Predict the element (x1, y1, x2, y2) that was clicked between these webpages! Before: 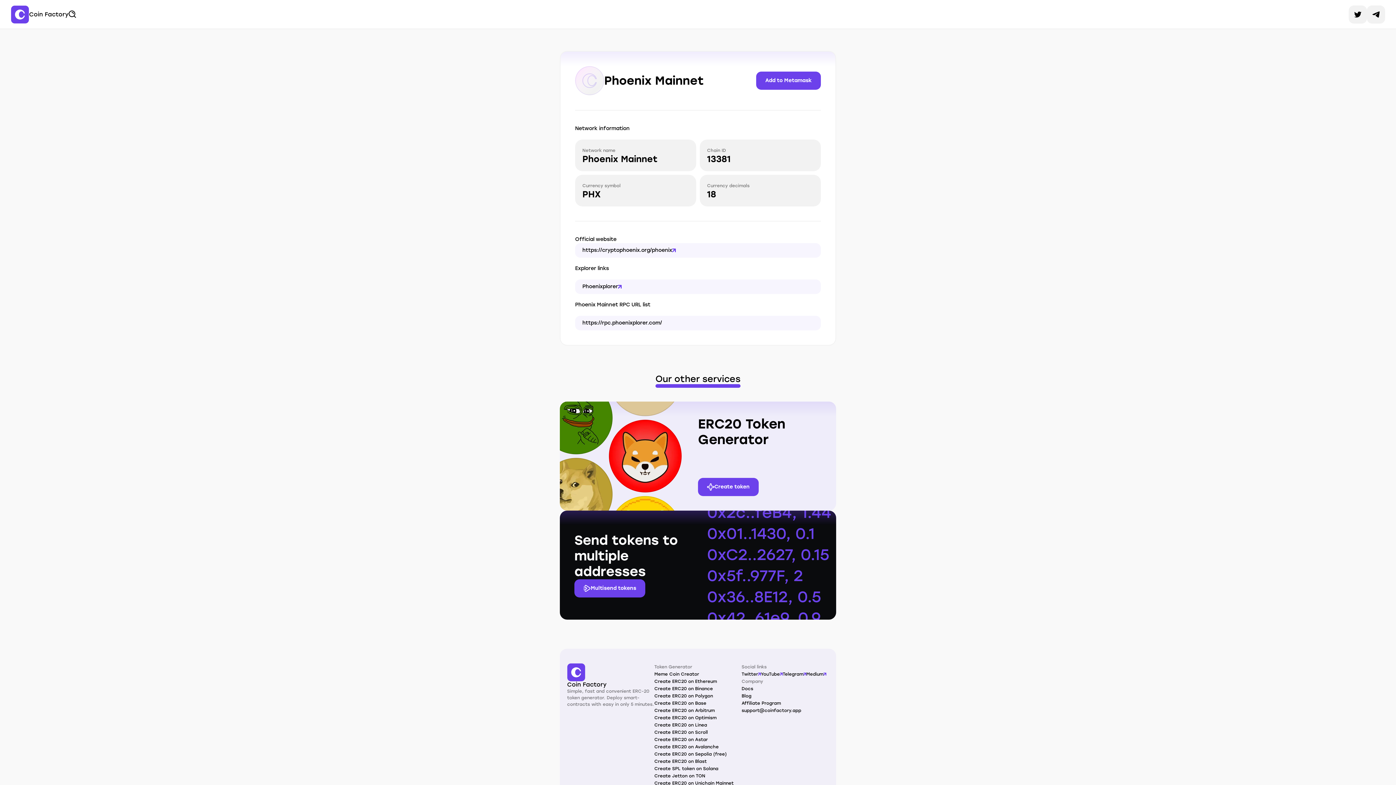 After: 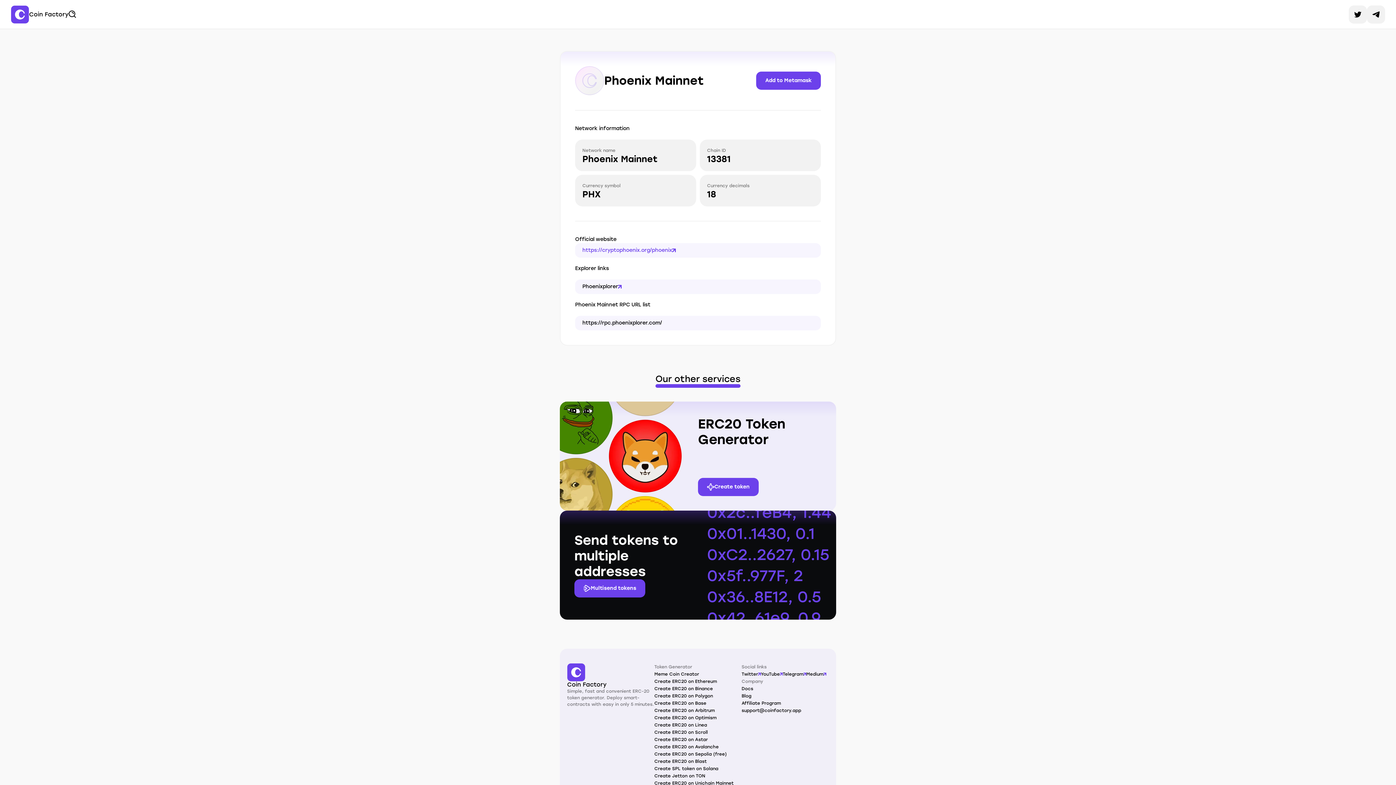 Action: bbox: (582, 247, 676, 253) label: https://cryptophoenix.org/phoenix